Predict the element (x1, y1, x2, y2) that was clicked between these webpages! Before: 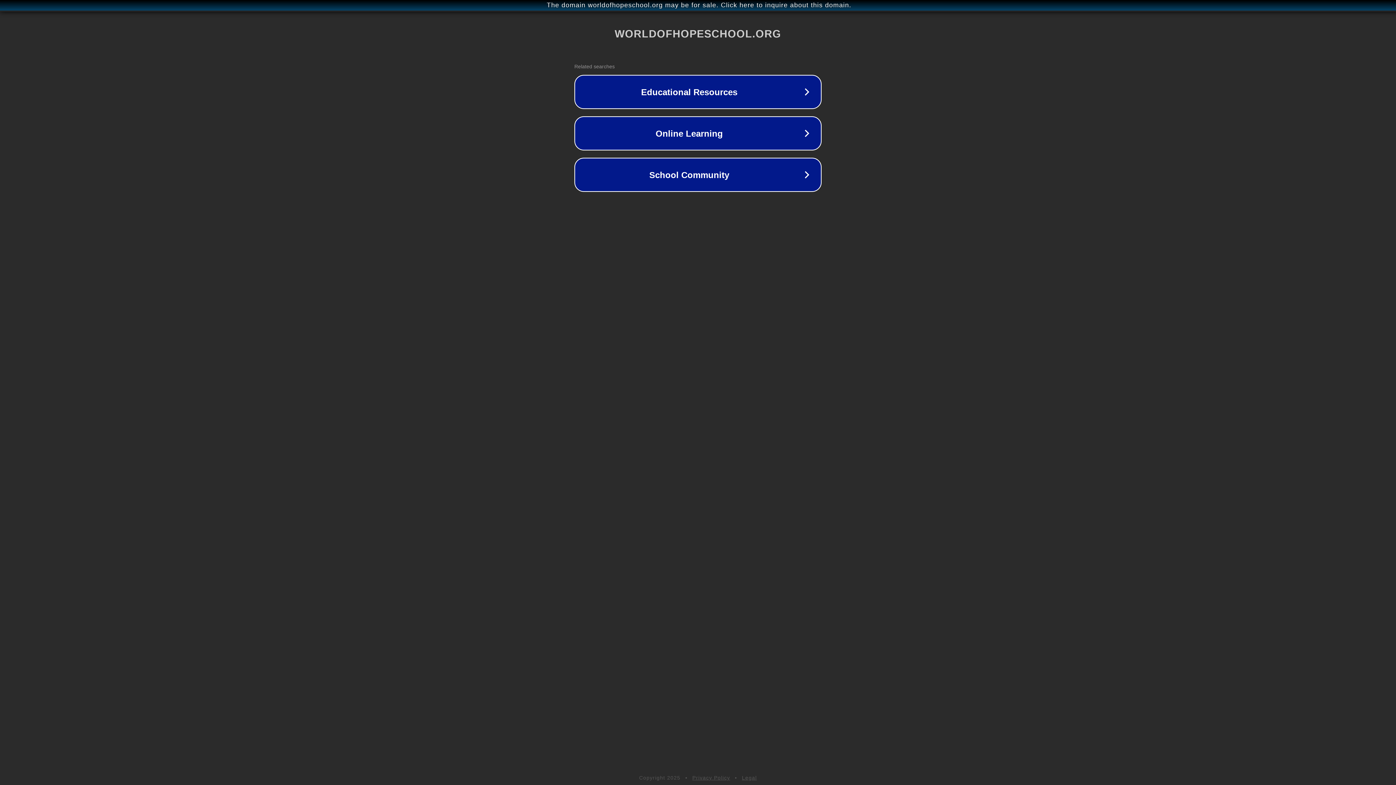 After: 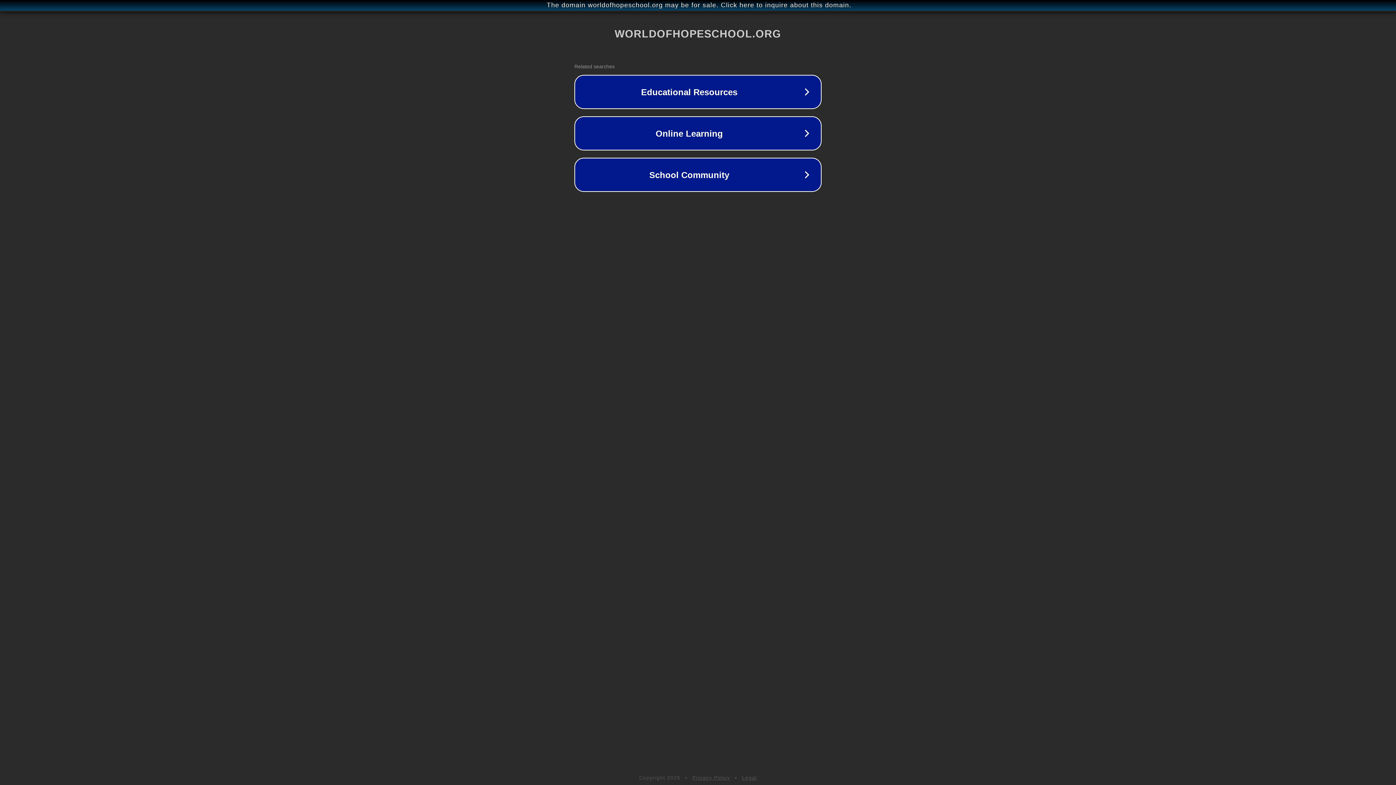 Action: label: Privacy Policy bbox: (692, 775, 730, 781)